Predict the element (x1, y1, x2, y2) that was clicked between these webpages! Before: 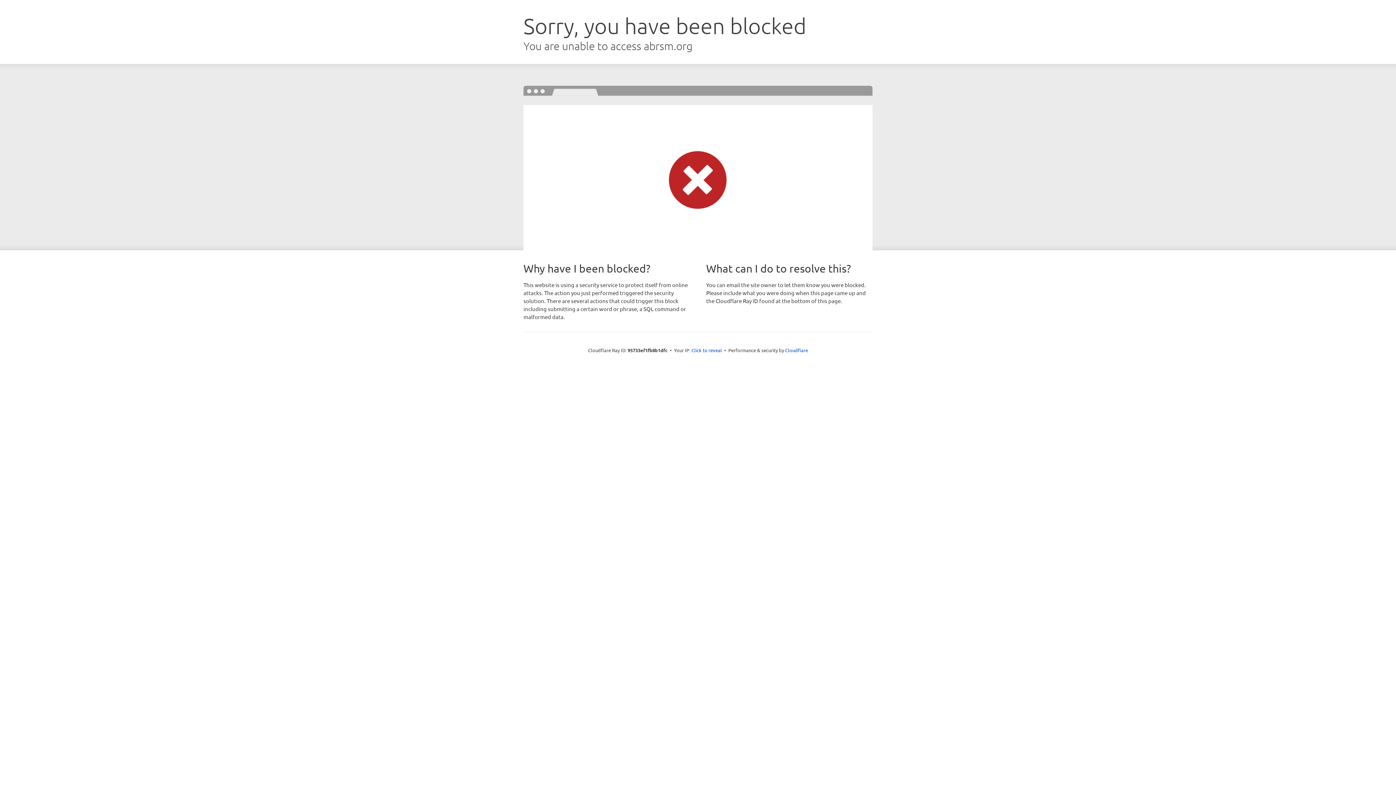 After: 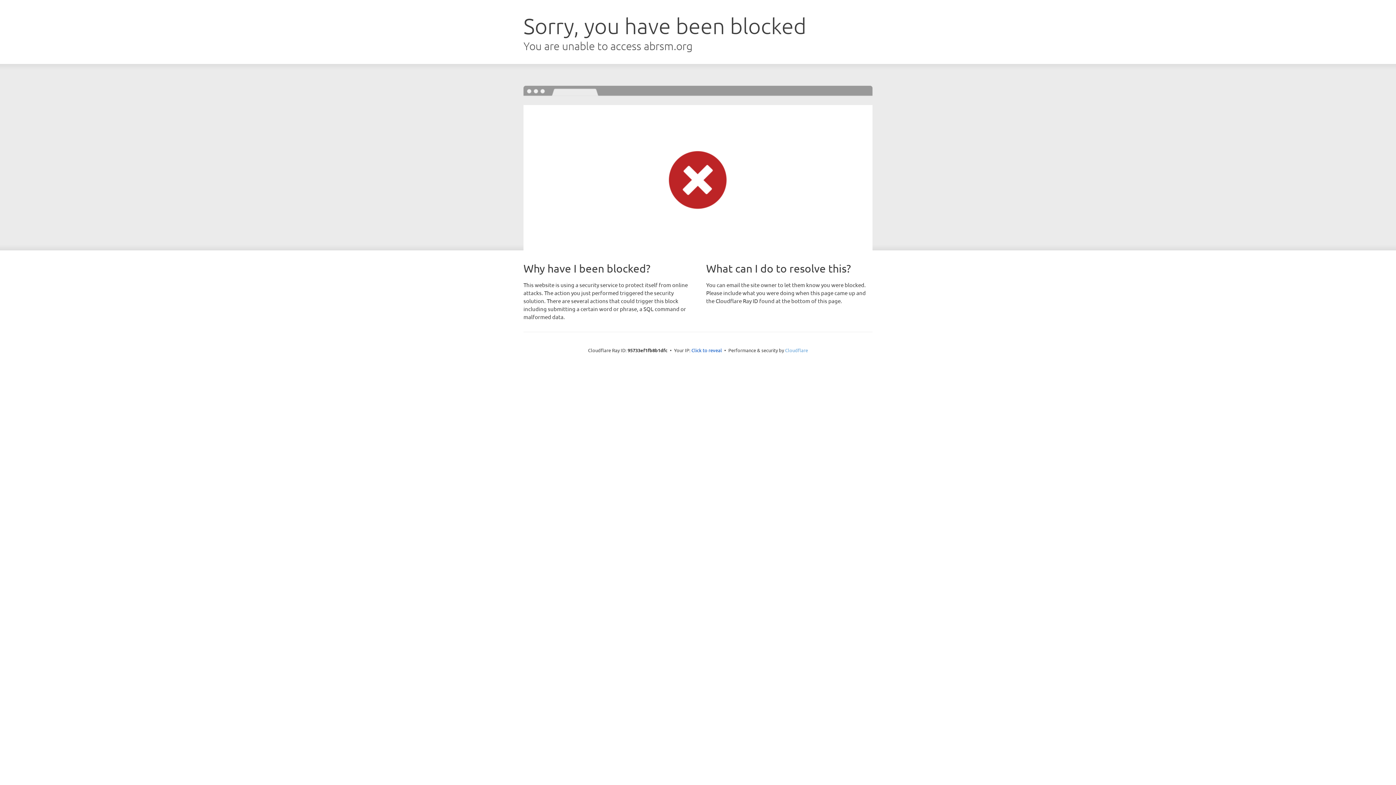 Action: label: Cloudflare bbox: (785, 347, 808, 353)